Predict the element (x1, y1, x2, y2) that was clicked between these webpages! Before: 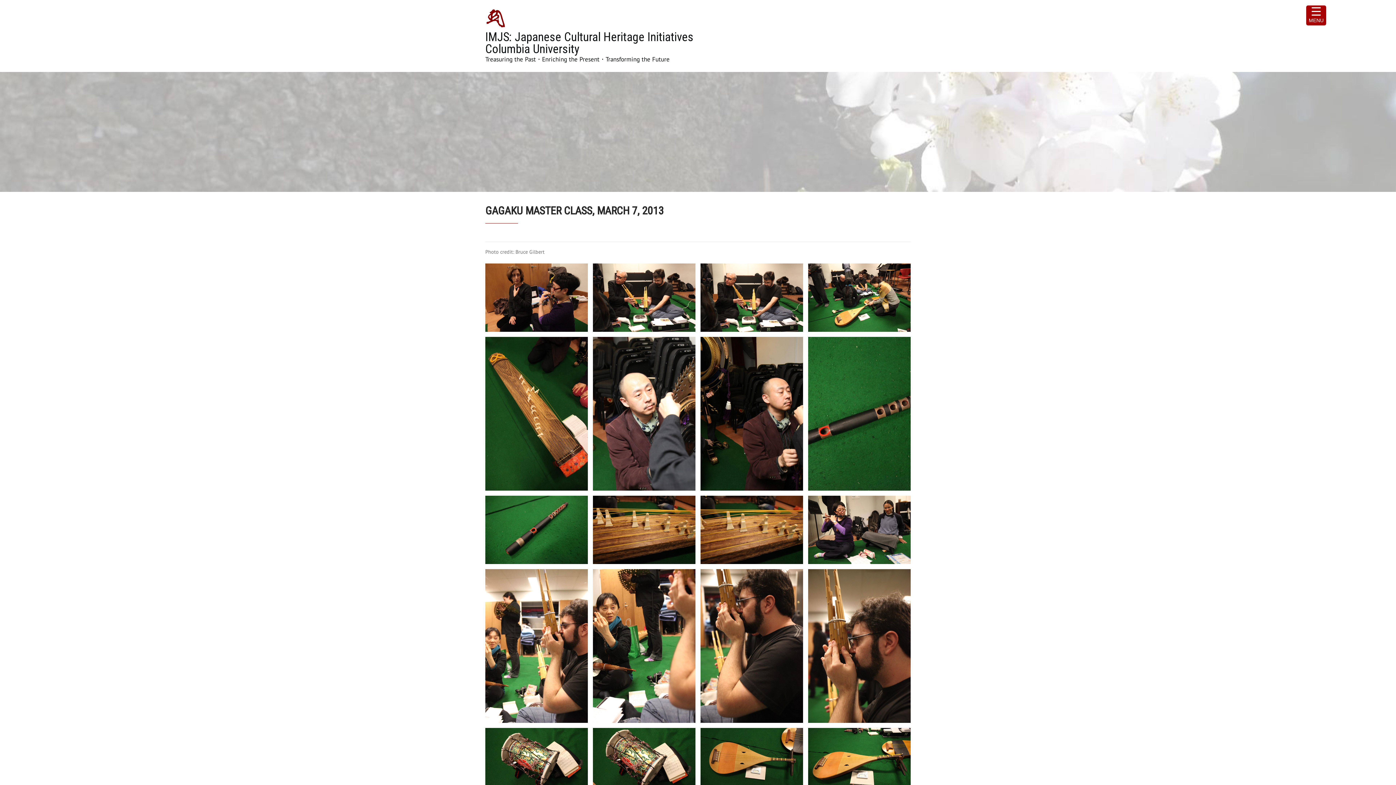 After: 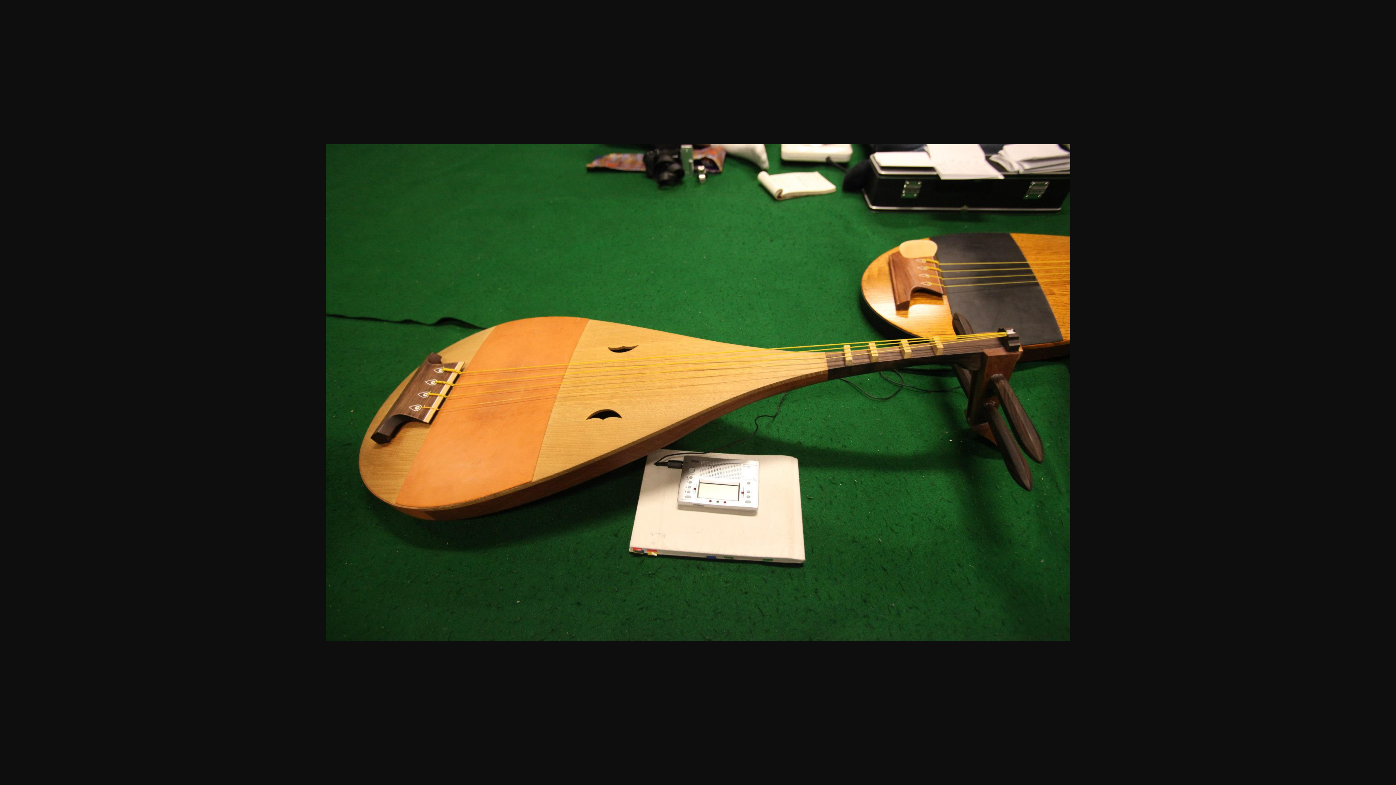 Action: bbox: (808, 728, 910, 796)